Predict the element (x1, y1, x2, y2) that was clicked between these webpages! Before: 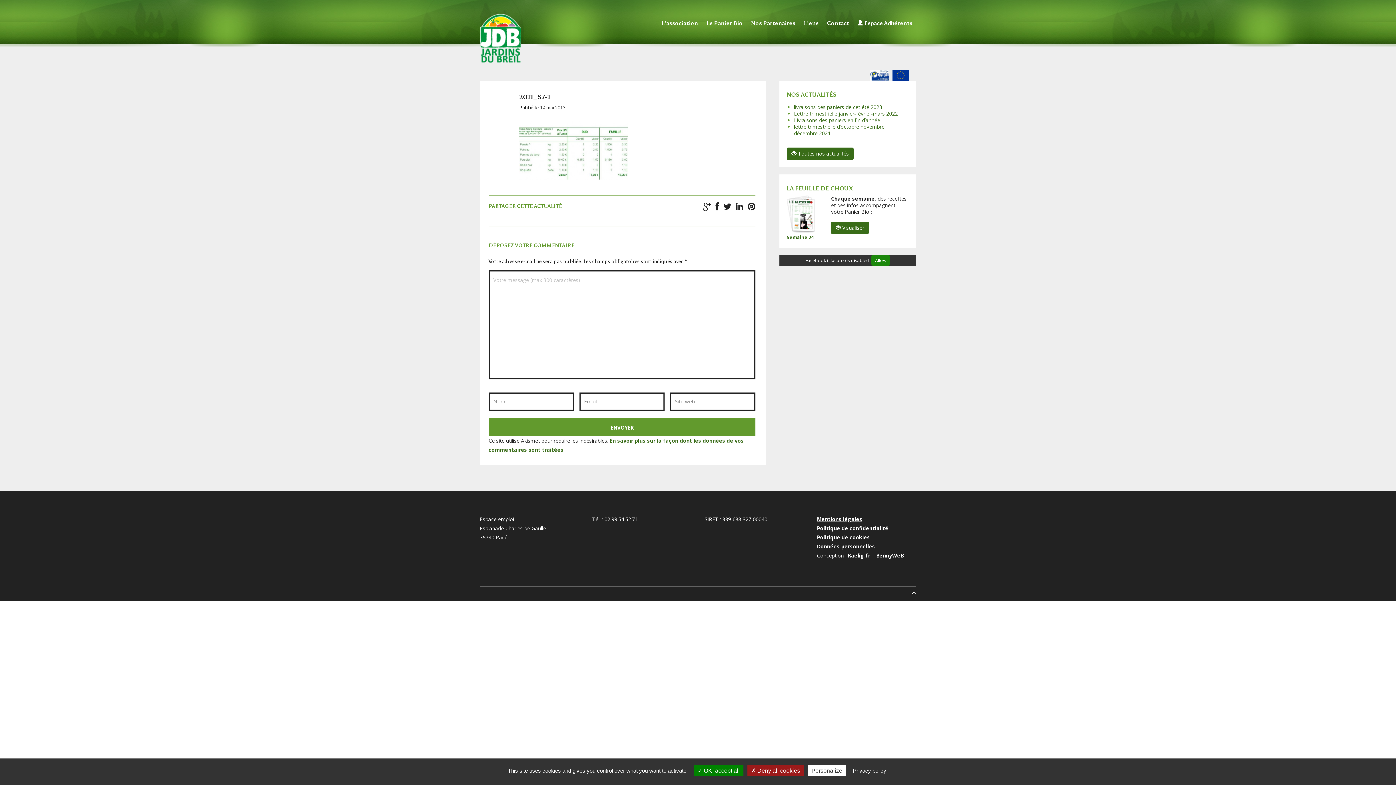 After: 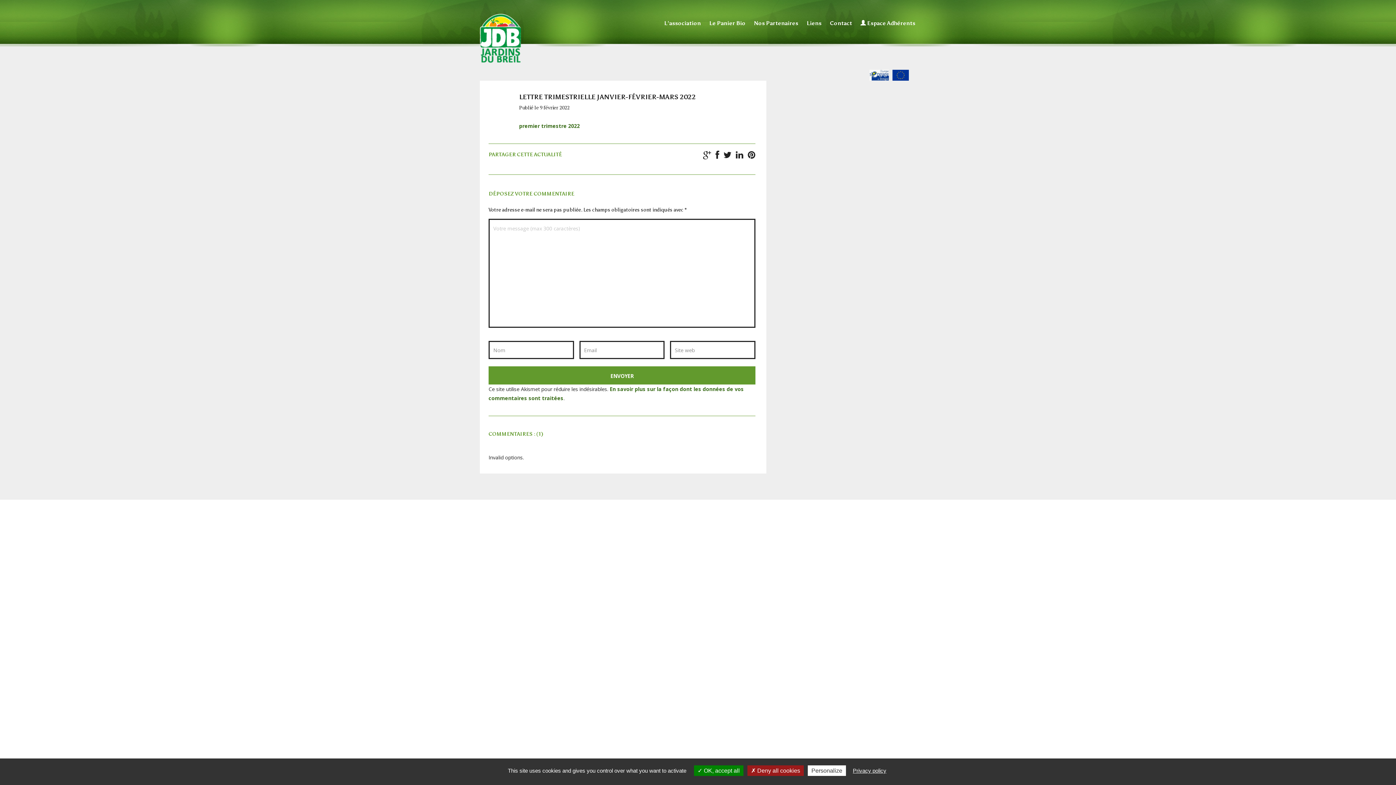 Action: label: Lettre trimestrielle janvier-février-mars 2022 bbox: (794, 110, 898, 117)